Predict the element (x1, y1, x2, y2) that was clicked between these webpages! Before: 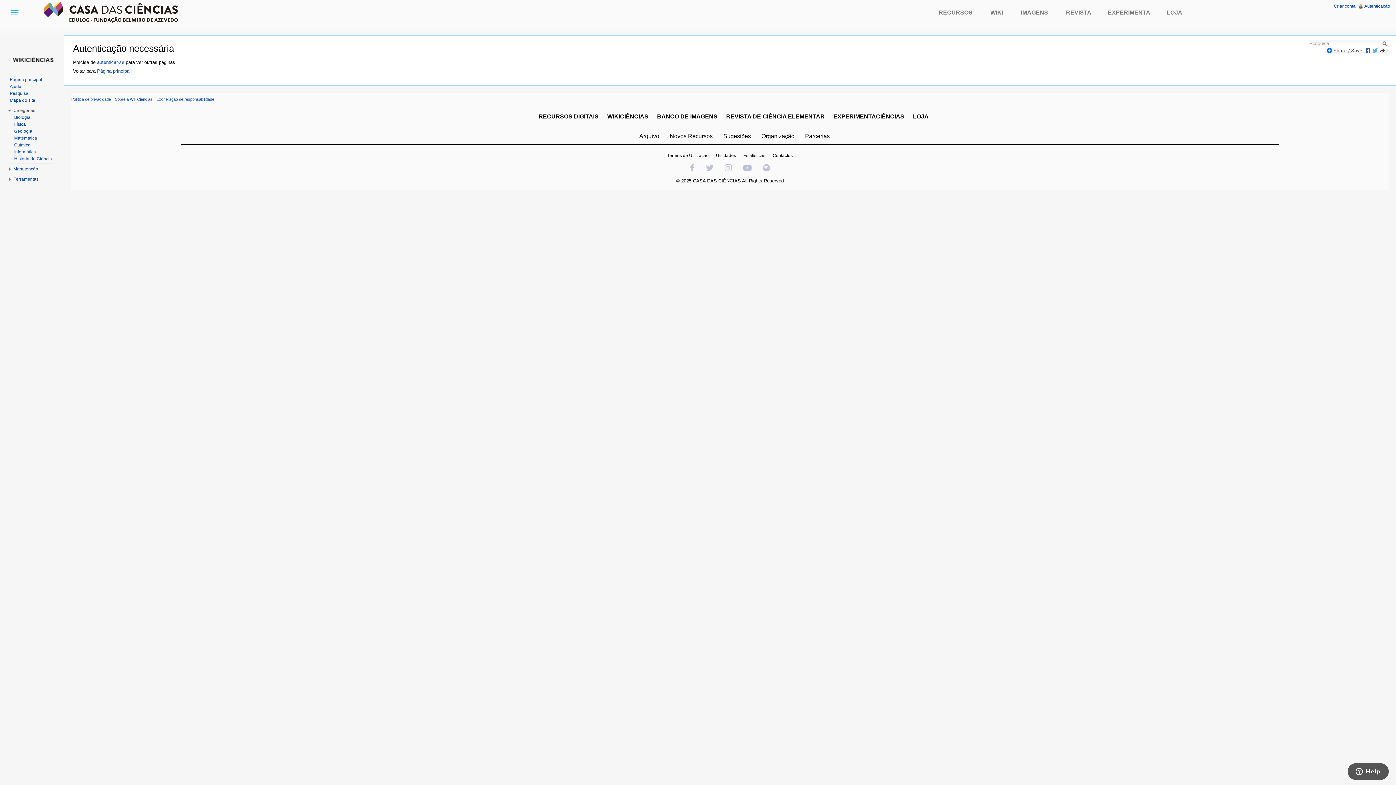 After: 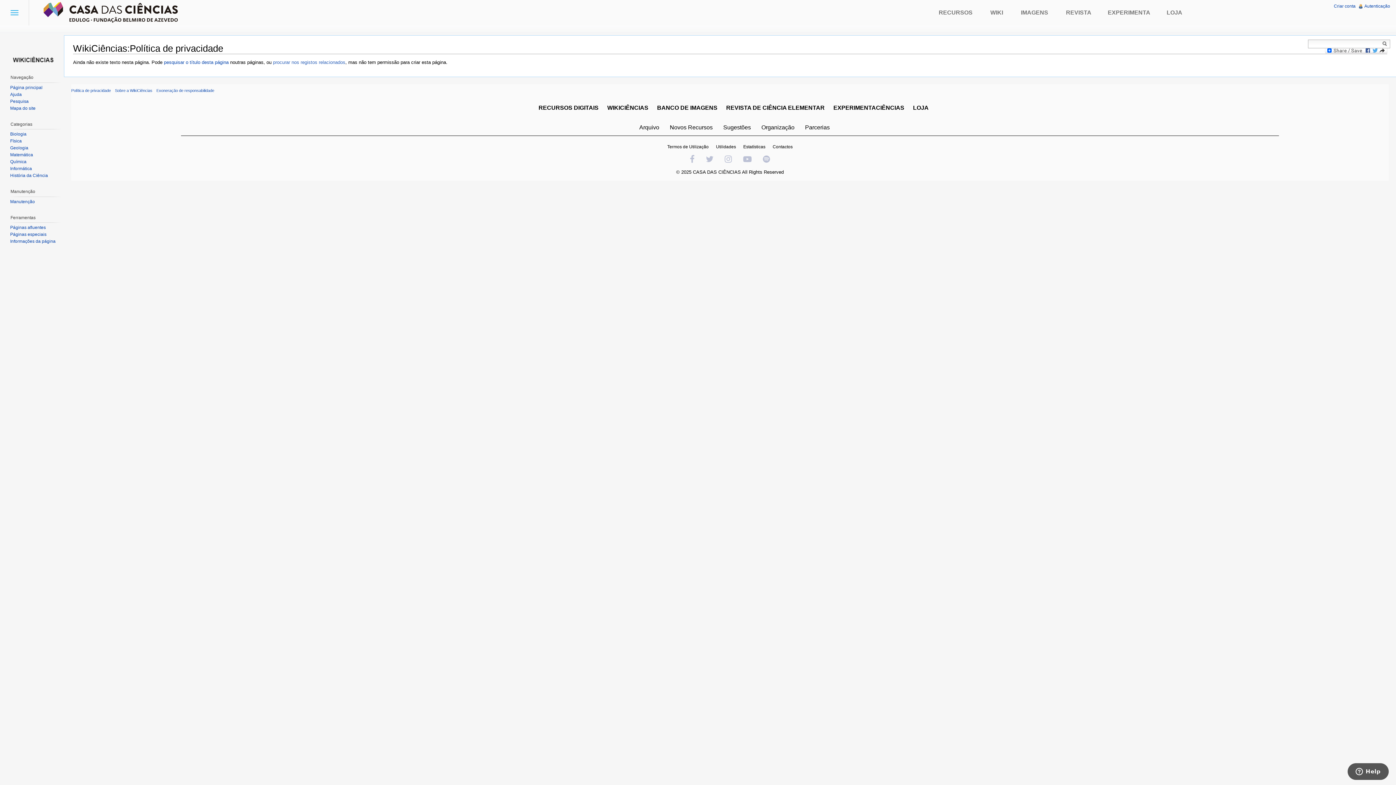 Action: bbox: (71, 96, 110, 101) label: Política de privacidade